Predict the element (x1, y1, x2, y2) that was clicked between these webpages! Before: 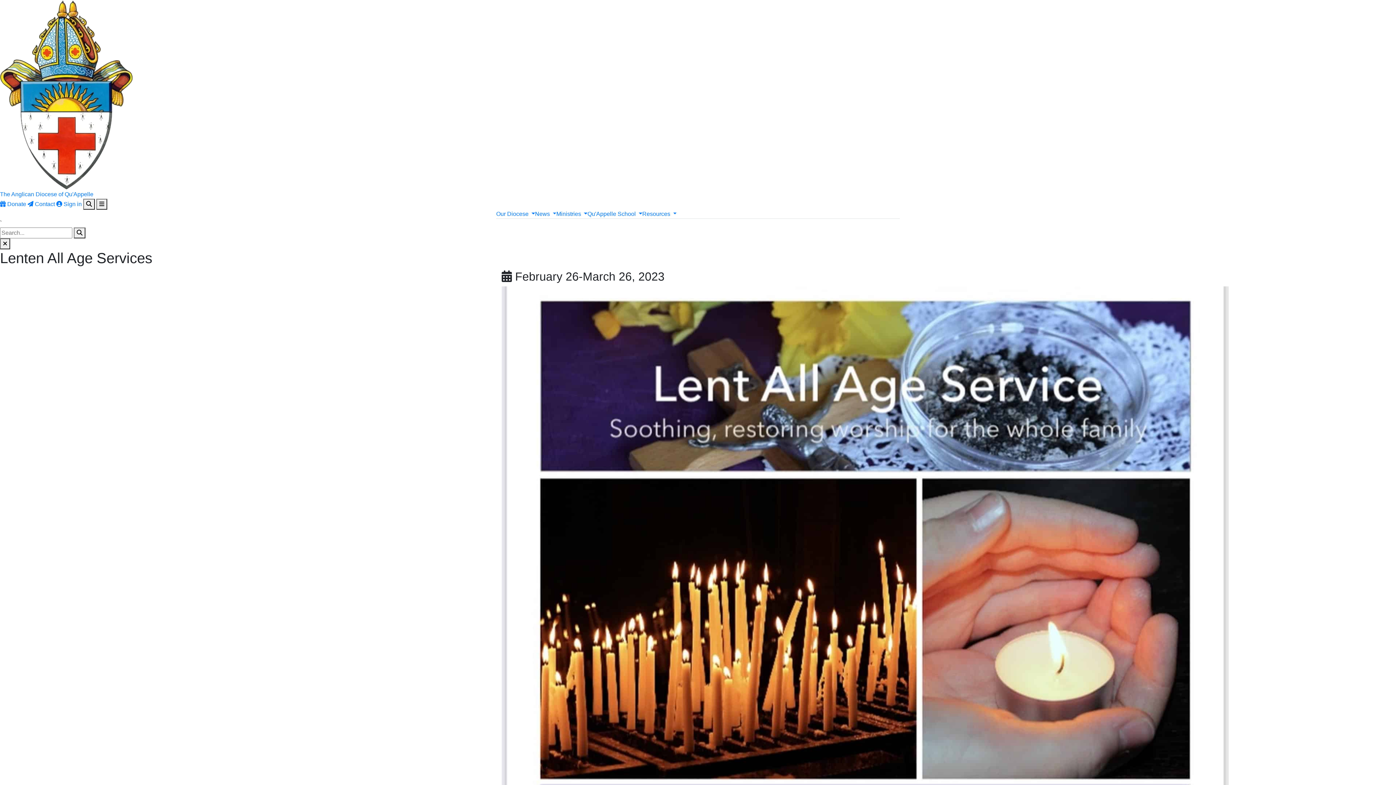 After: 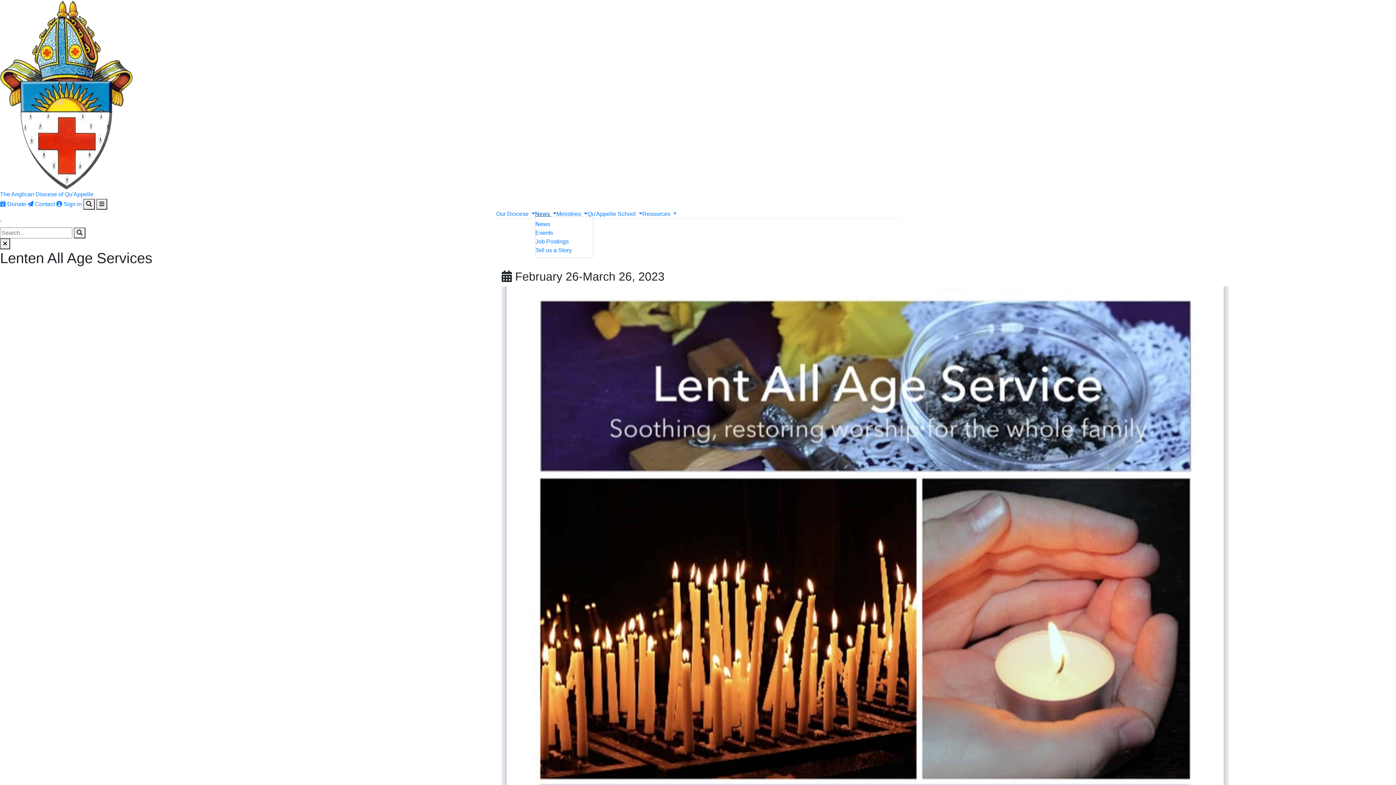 Action: label: News  bbox: (535, 210, 556, 217)